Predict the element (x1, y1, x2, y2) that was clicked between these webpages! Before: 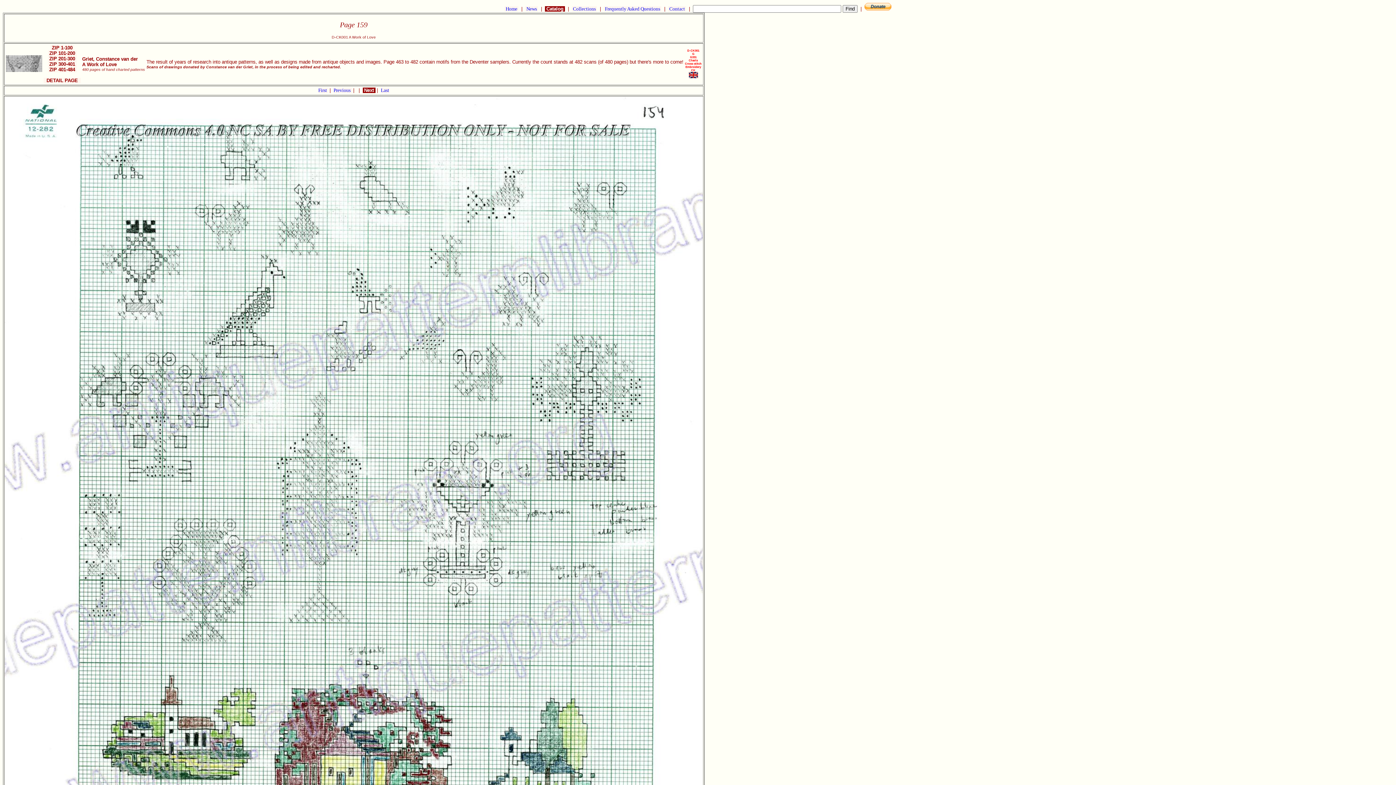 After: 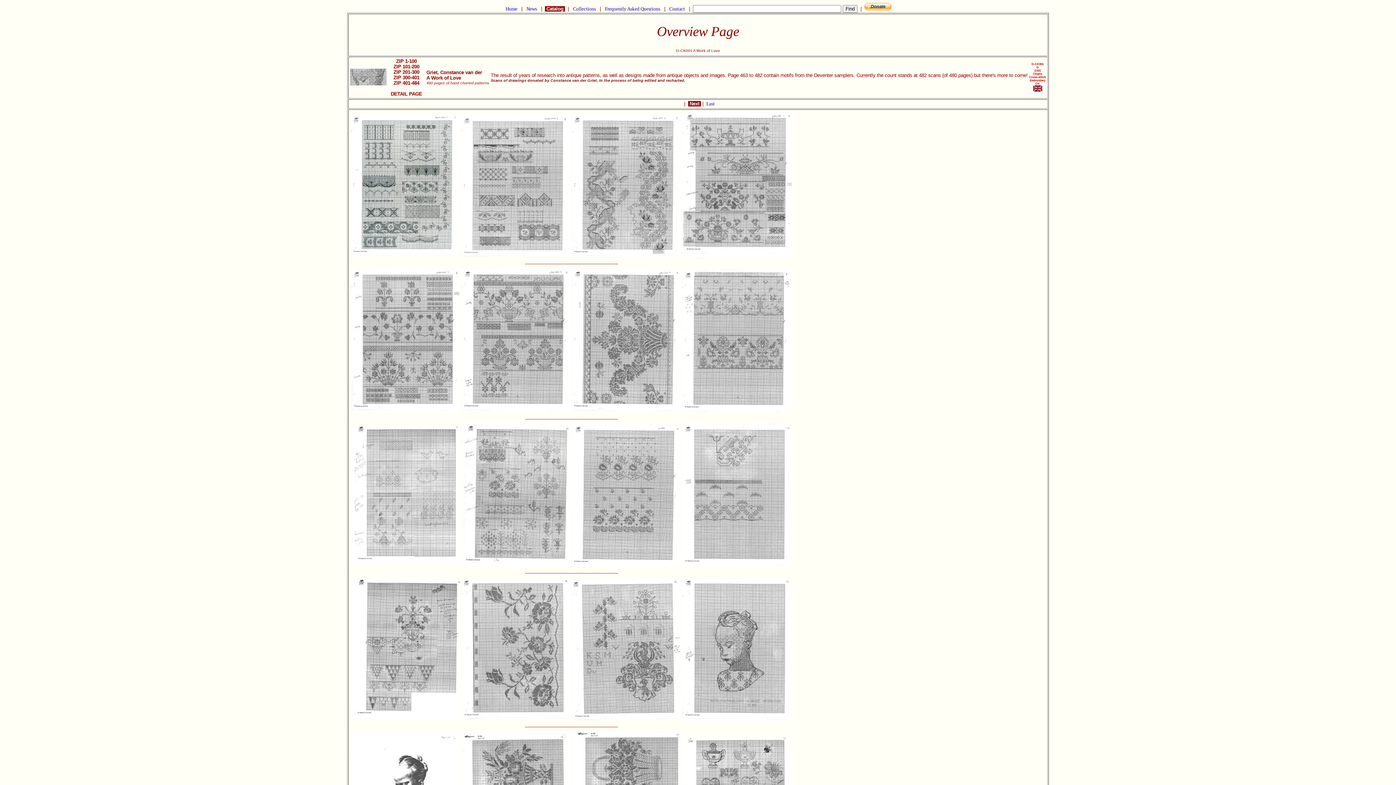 Action: bbox: (318, 87, 328, 93) label: First 